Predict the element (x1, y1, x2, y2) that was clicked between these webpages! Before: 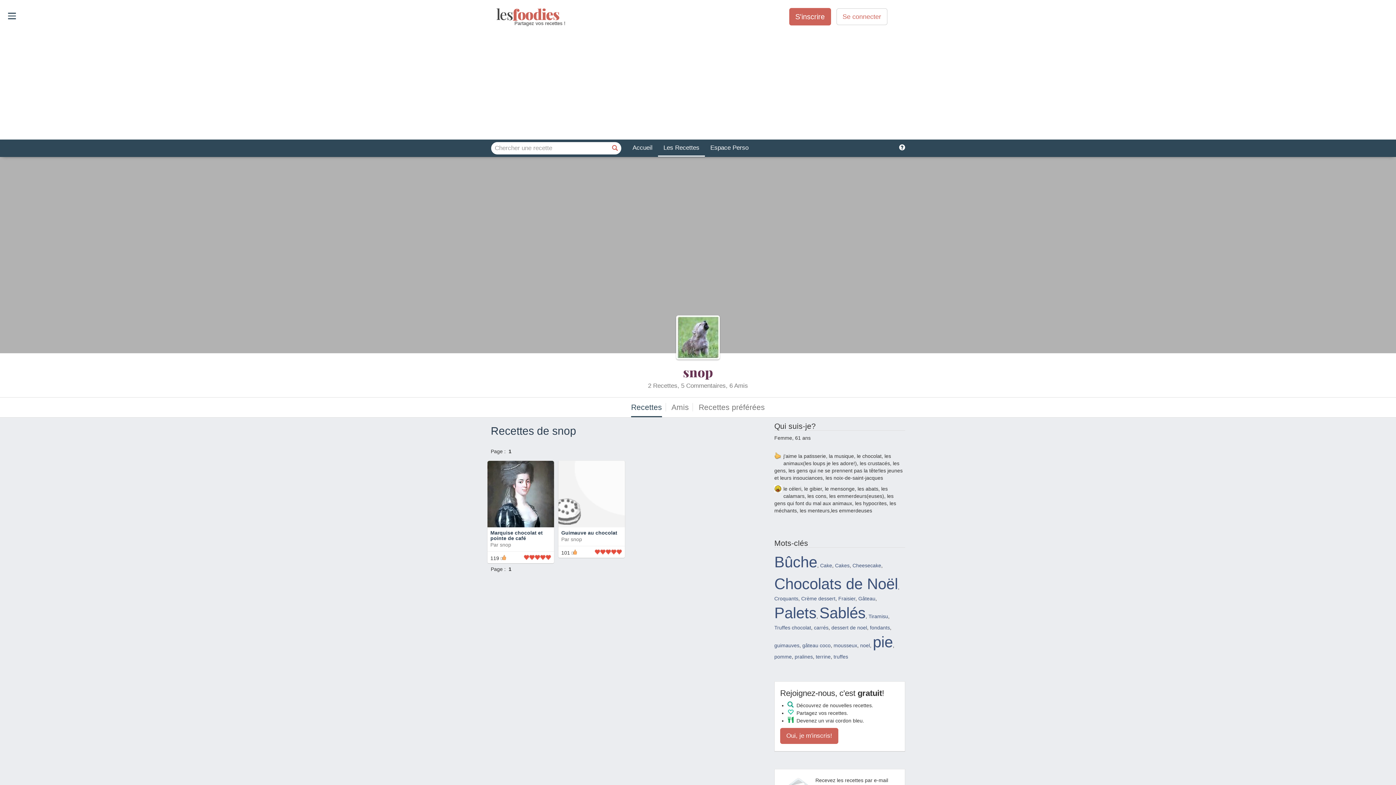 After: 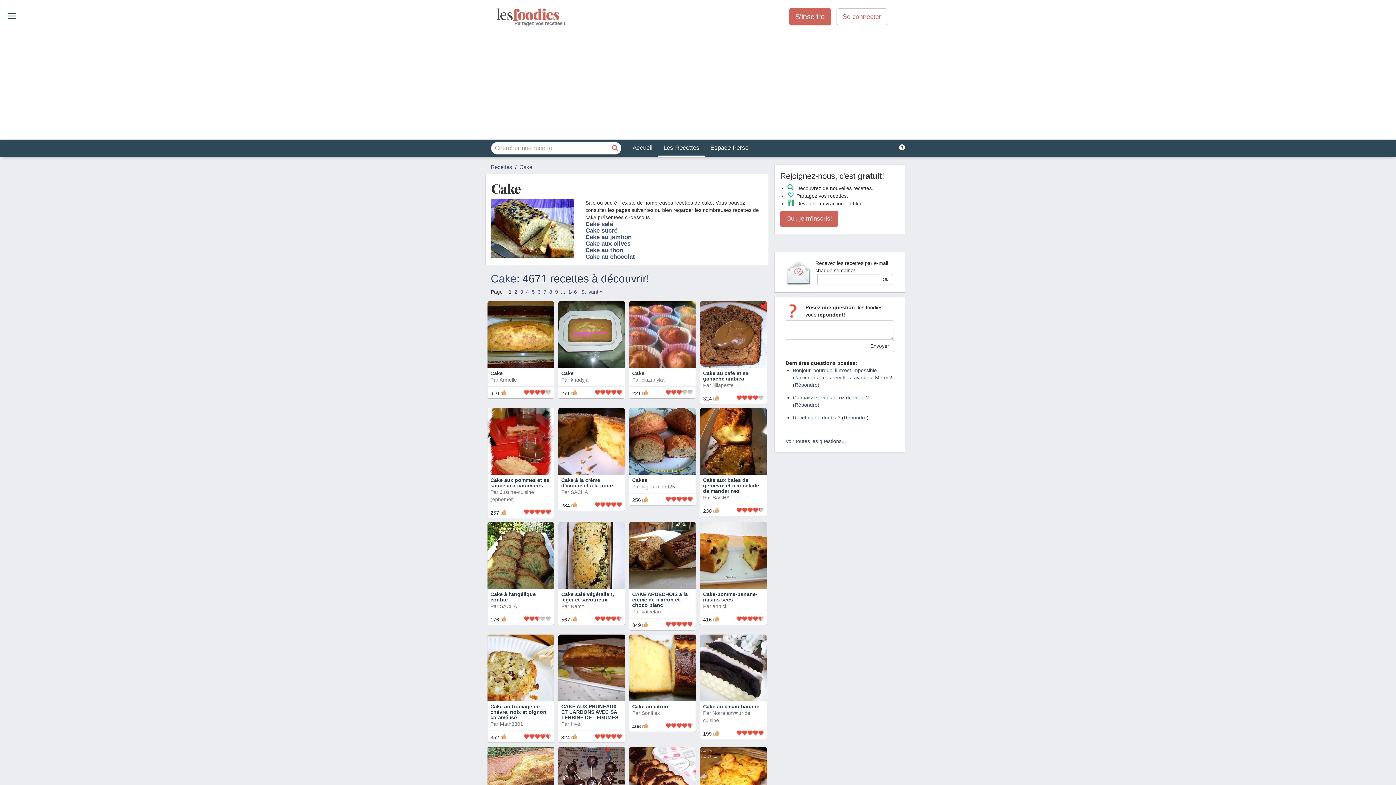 Action: bbox: (820, 562, 832, 568) label: Cake